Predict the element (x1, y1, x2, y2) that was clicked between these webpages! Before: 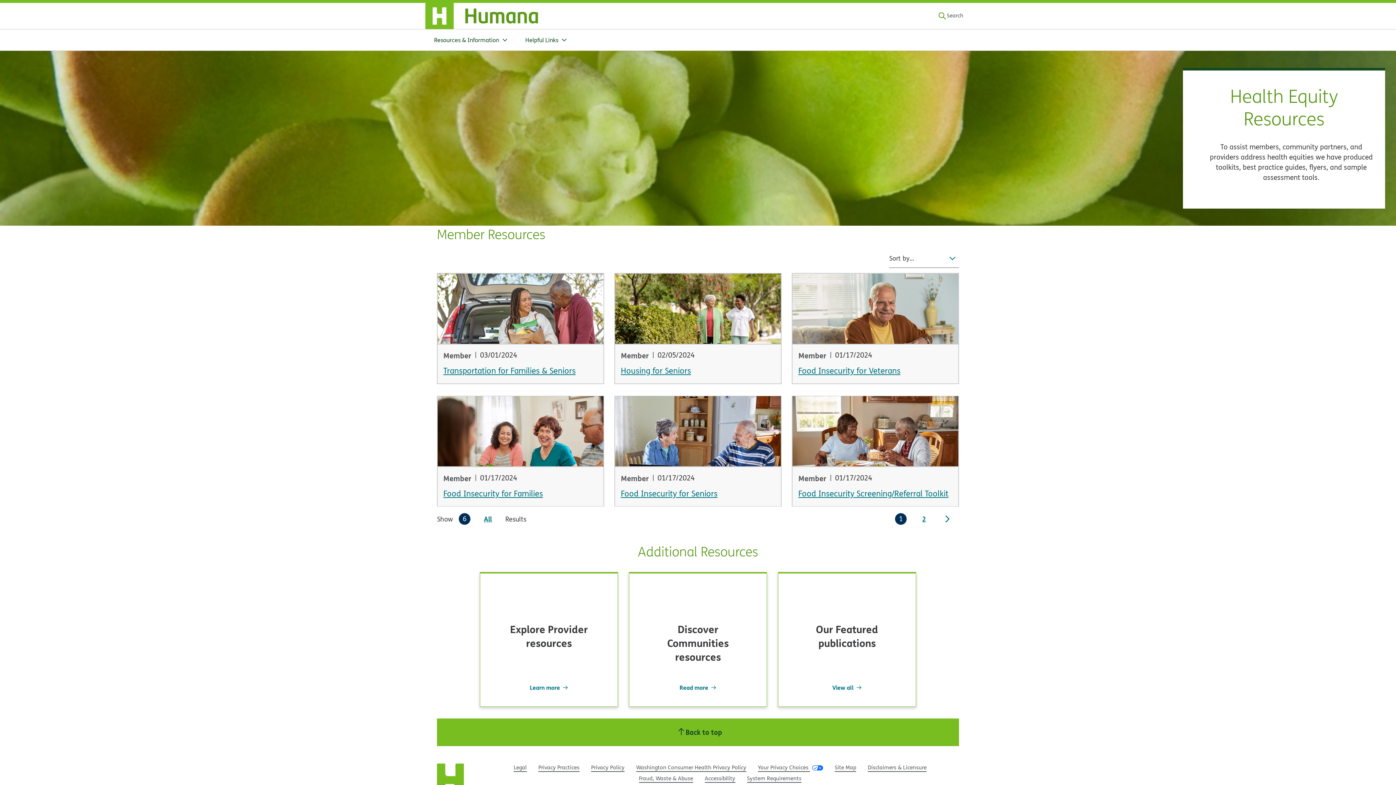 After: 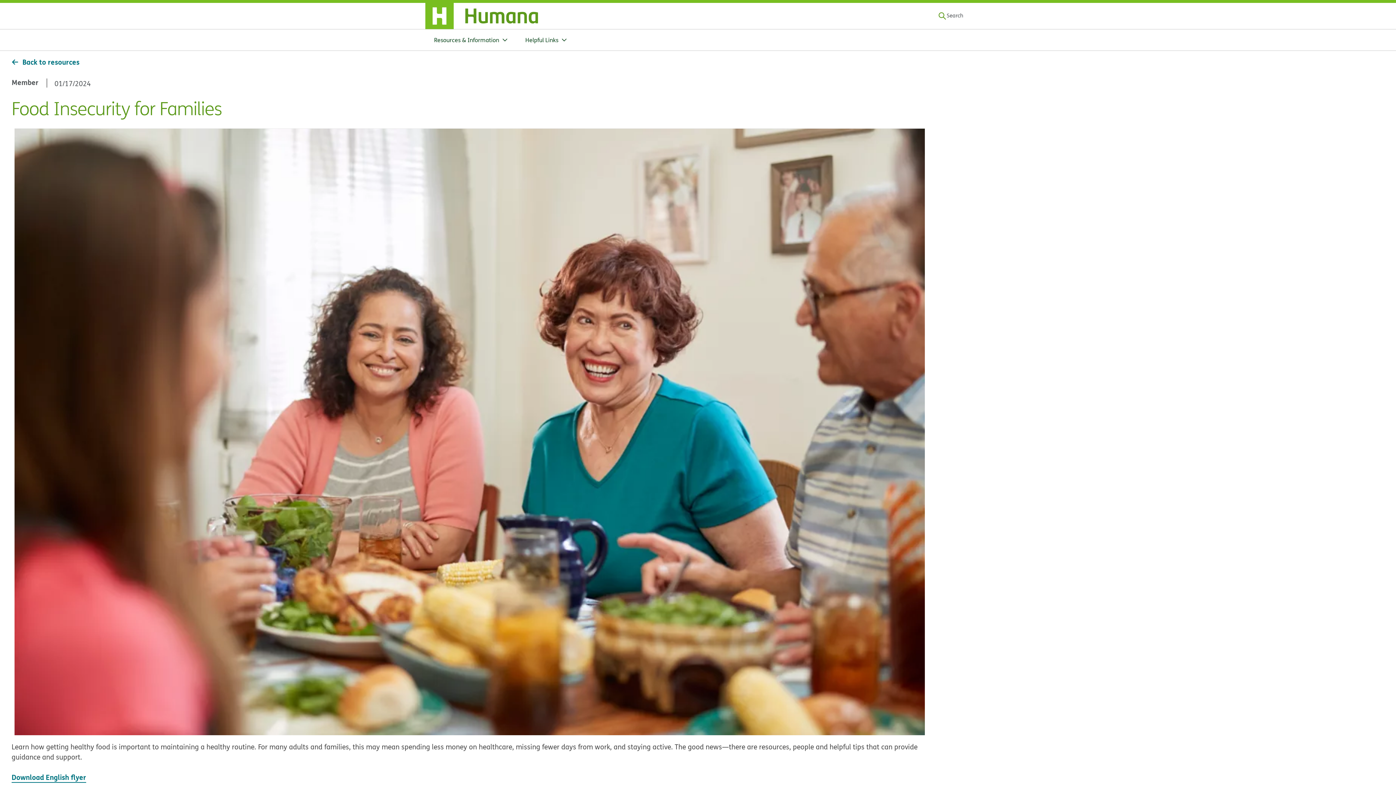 Action: bbox: (443, 486, 597, 500) label: Food Insecurity for Families